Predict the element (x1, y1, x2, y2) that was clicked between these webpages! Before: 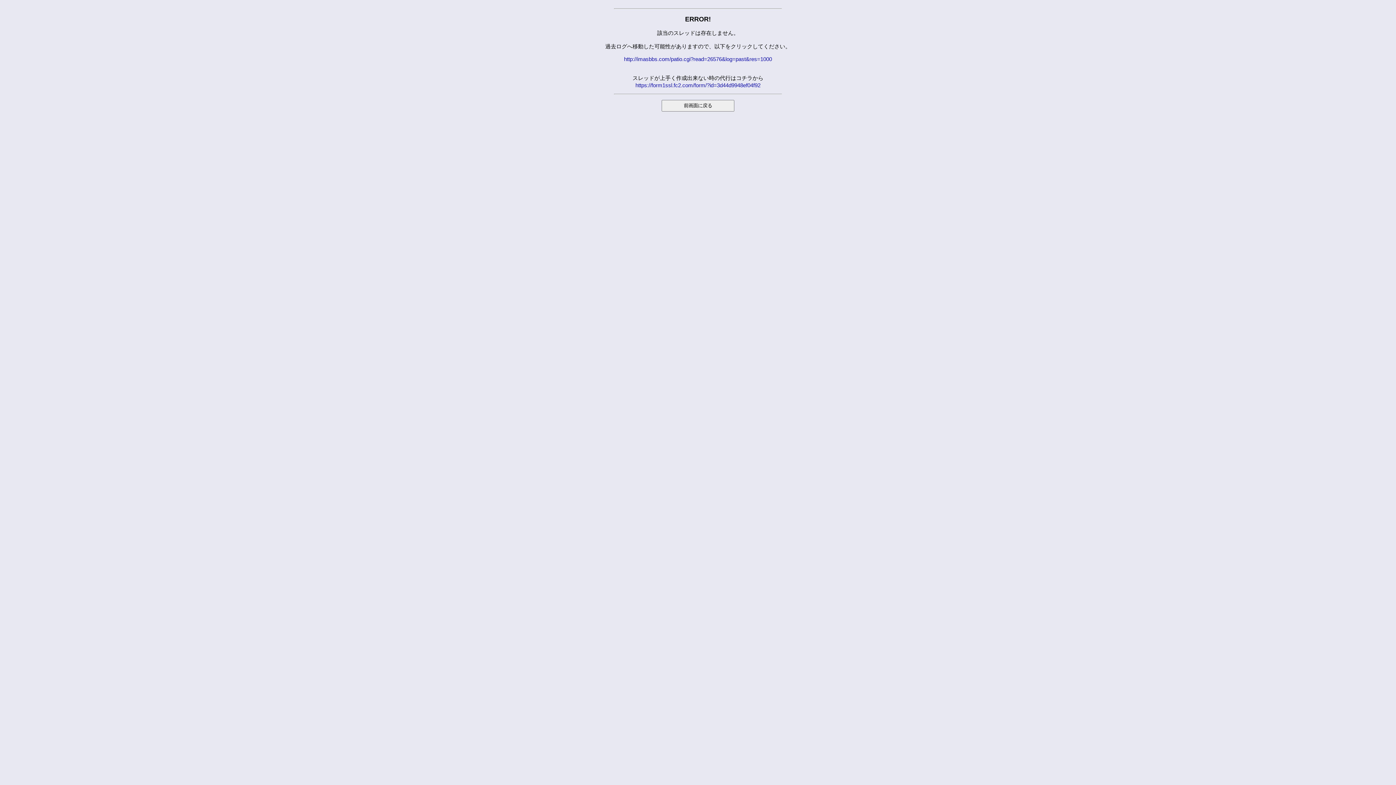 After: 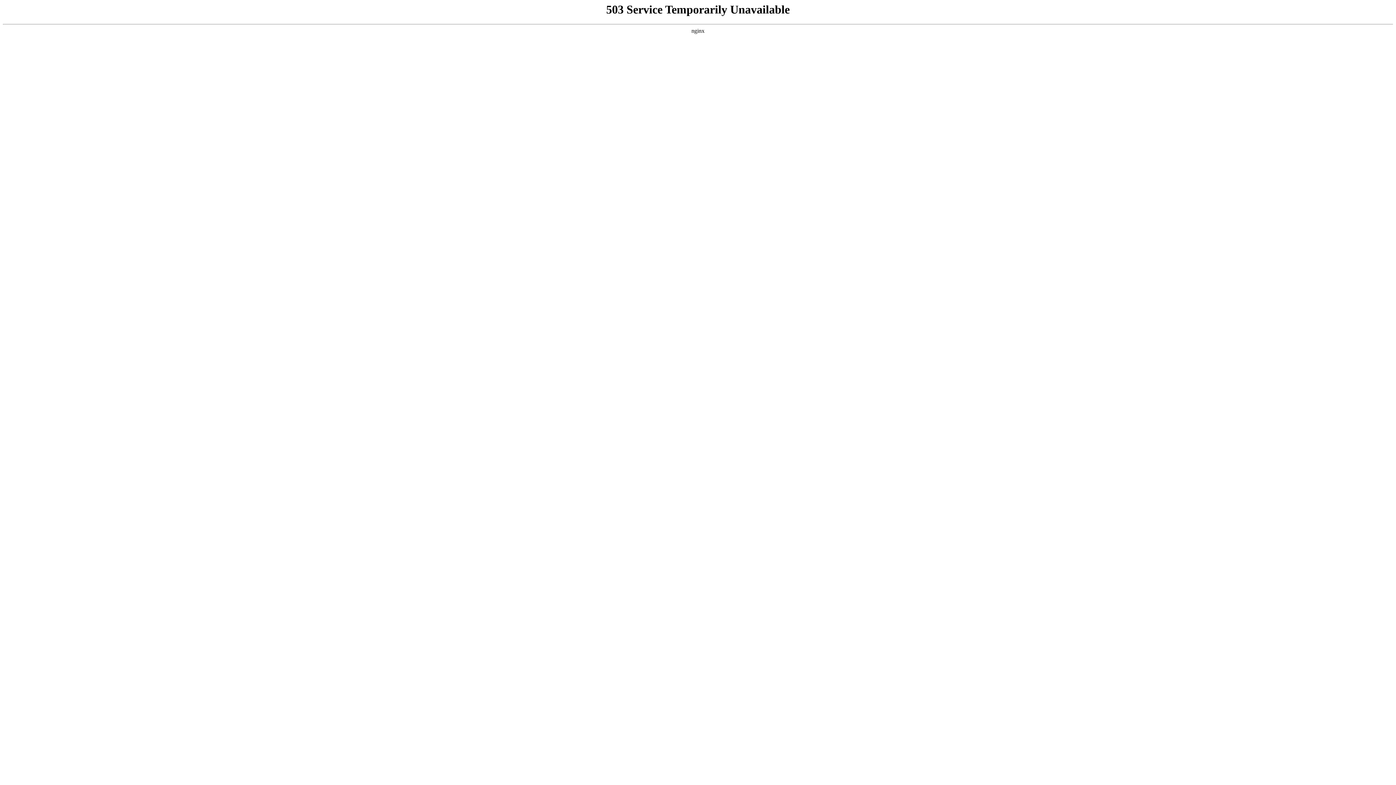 Action: label: https://form1ssl.fc2.com/form/?id=3d44d9948ef04f92 bbox: (635, 82, 760, 88)